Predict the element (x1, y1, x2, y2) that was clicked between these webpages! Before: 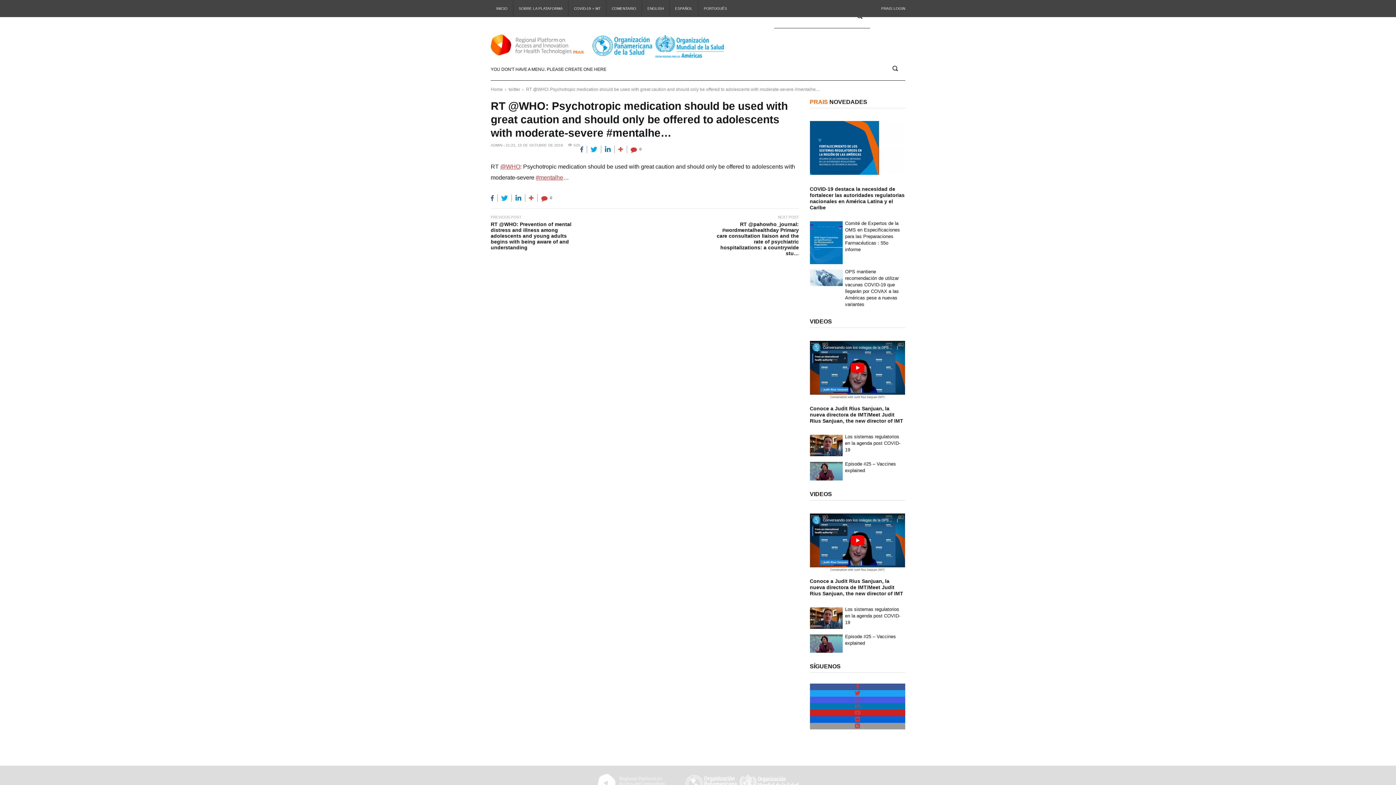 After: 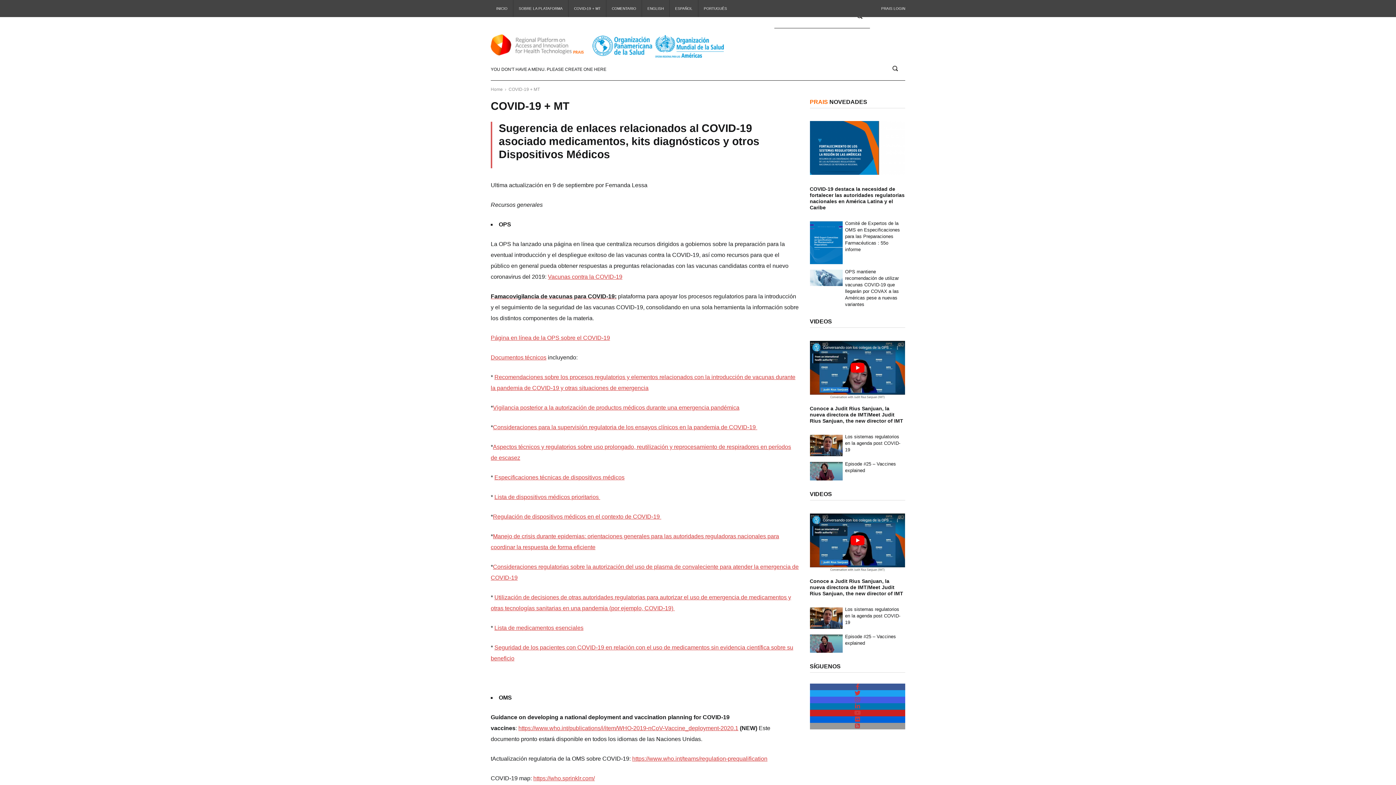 Action: label: COVID-19 + MT bbox: (568, 0, 606, 17)